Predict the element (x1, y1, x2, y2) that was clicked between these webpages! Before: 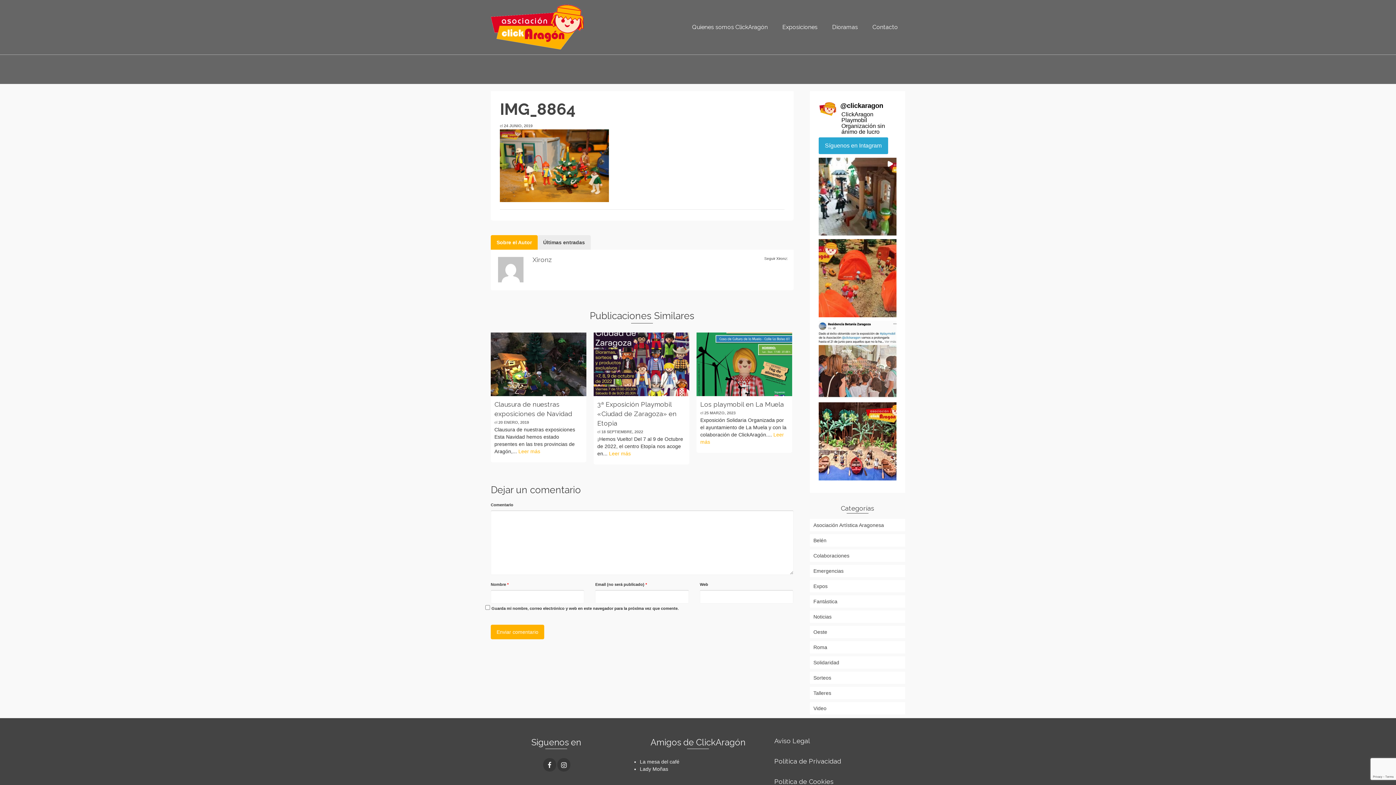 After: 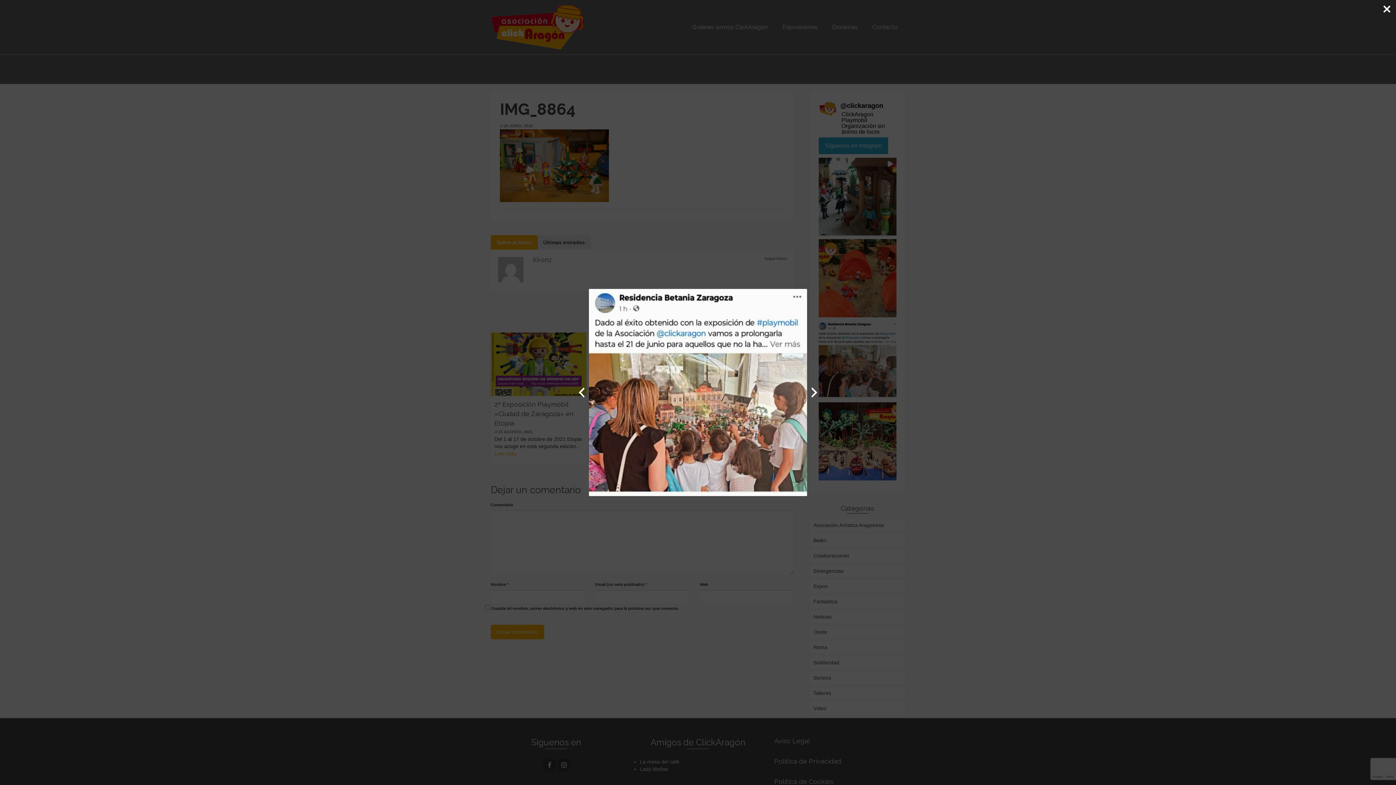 Action: bbox: (818, 320, 896, 398)